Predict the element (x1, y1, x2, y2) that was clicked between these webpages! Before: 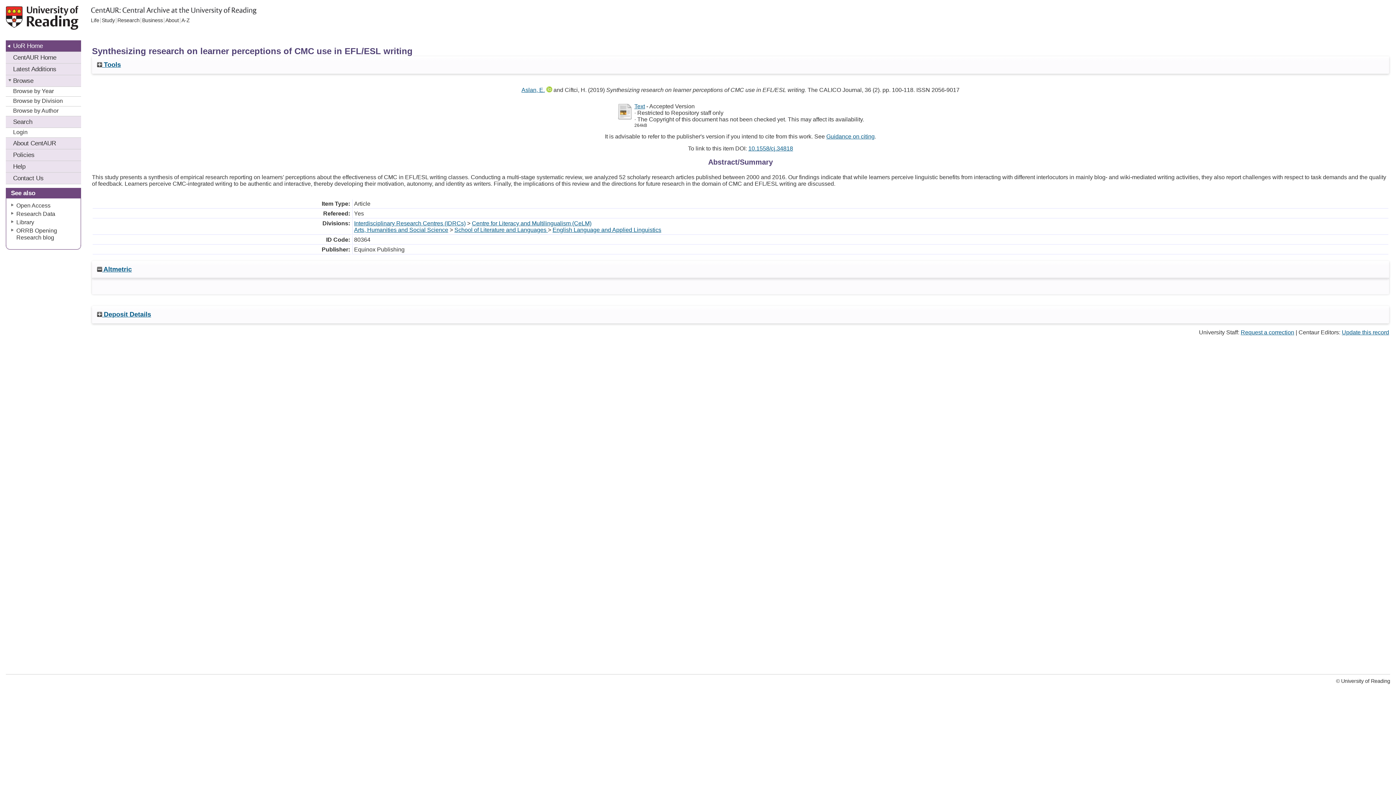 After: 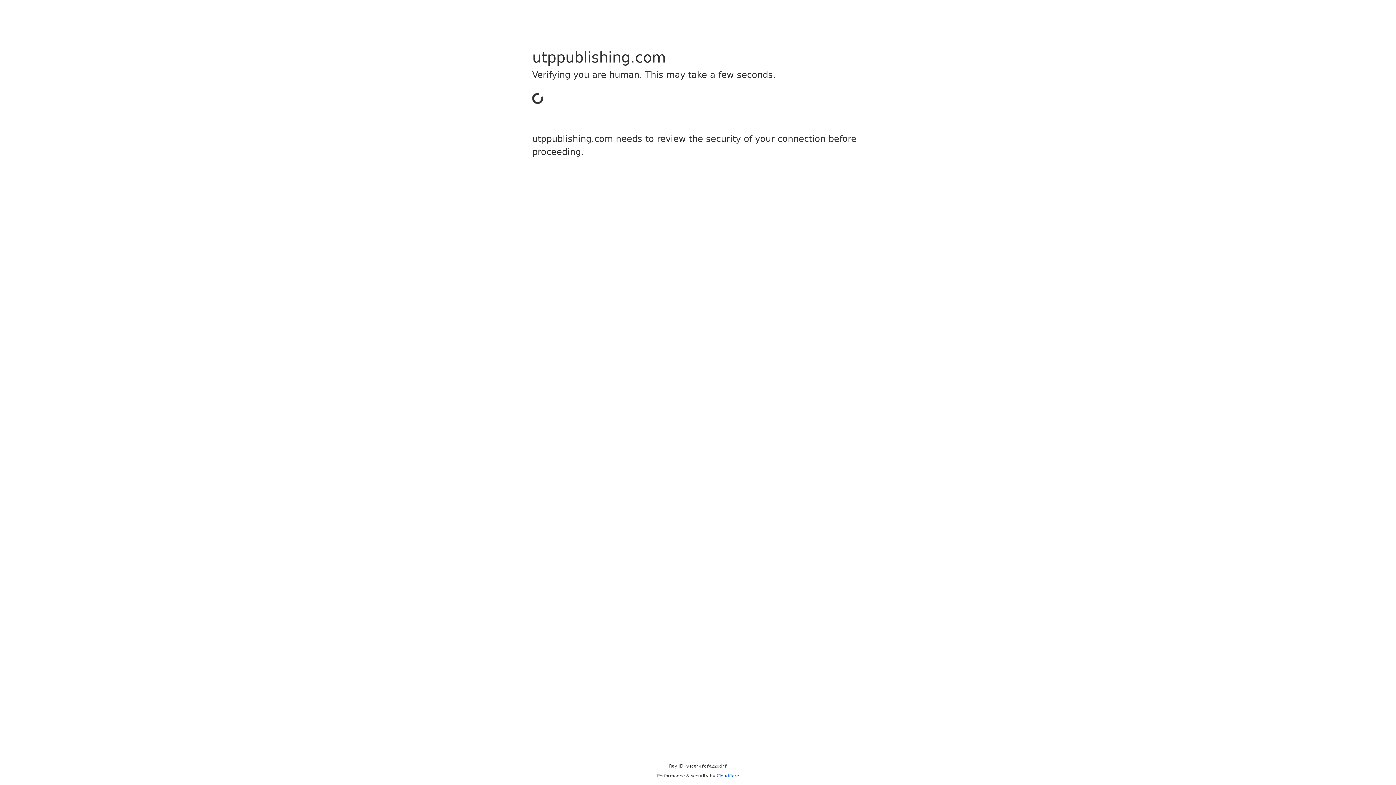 Action: label: 10.1558/cj.34818 bbox: (748, 145, 793, 151)